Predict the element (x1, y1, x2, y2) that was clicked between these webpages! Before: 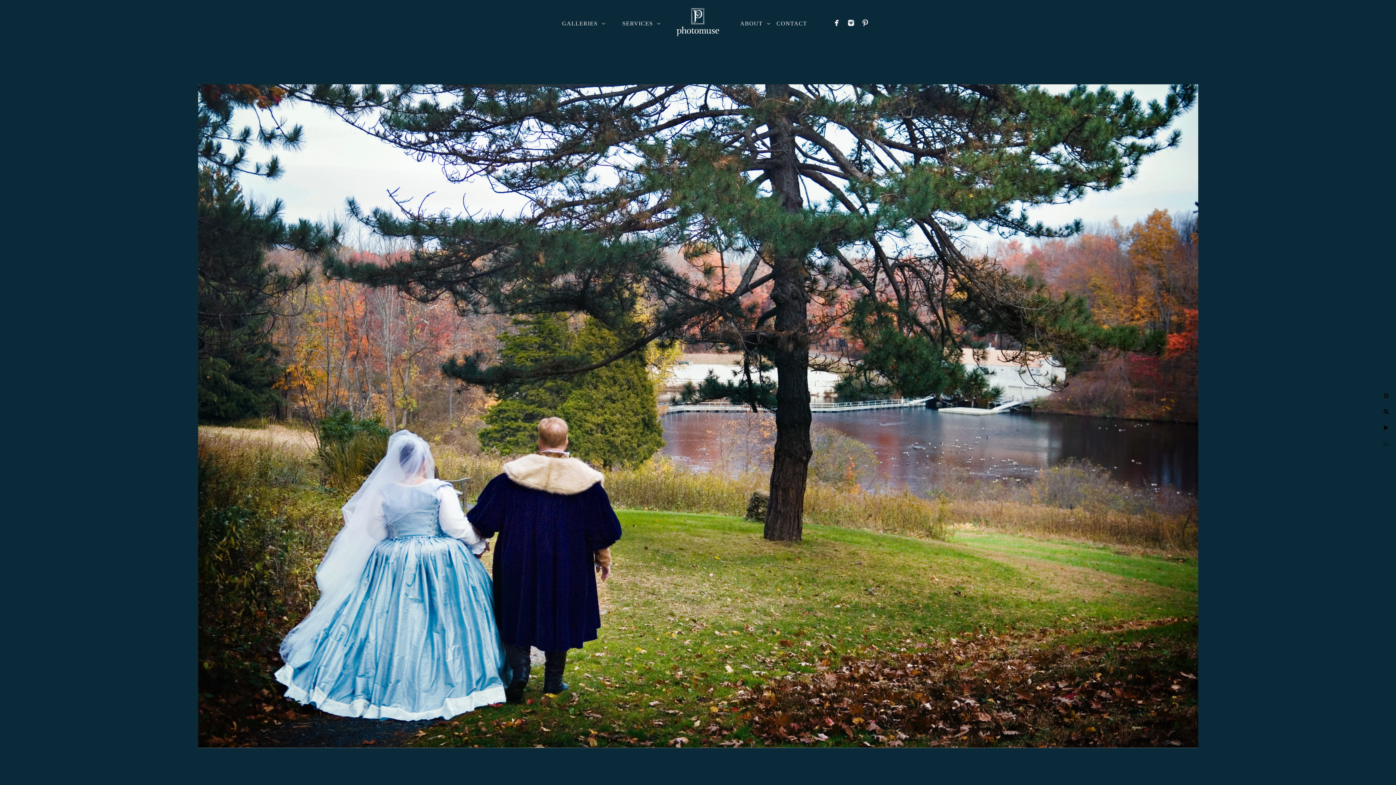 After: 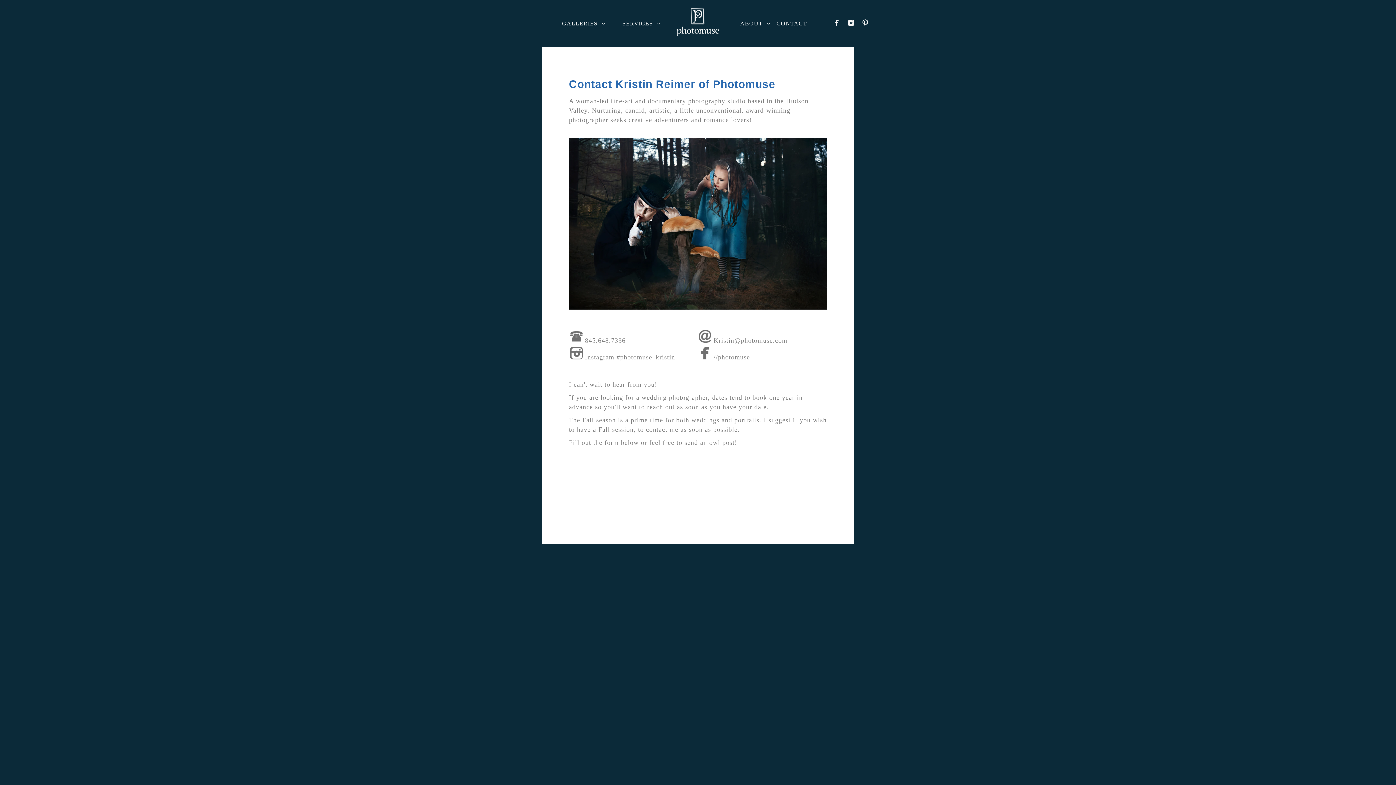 Action: bbox: (776, 20, 807, 26) label: CONTACT